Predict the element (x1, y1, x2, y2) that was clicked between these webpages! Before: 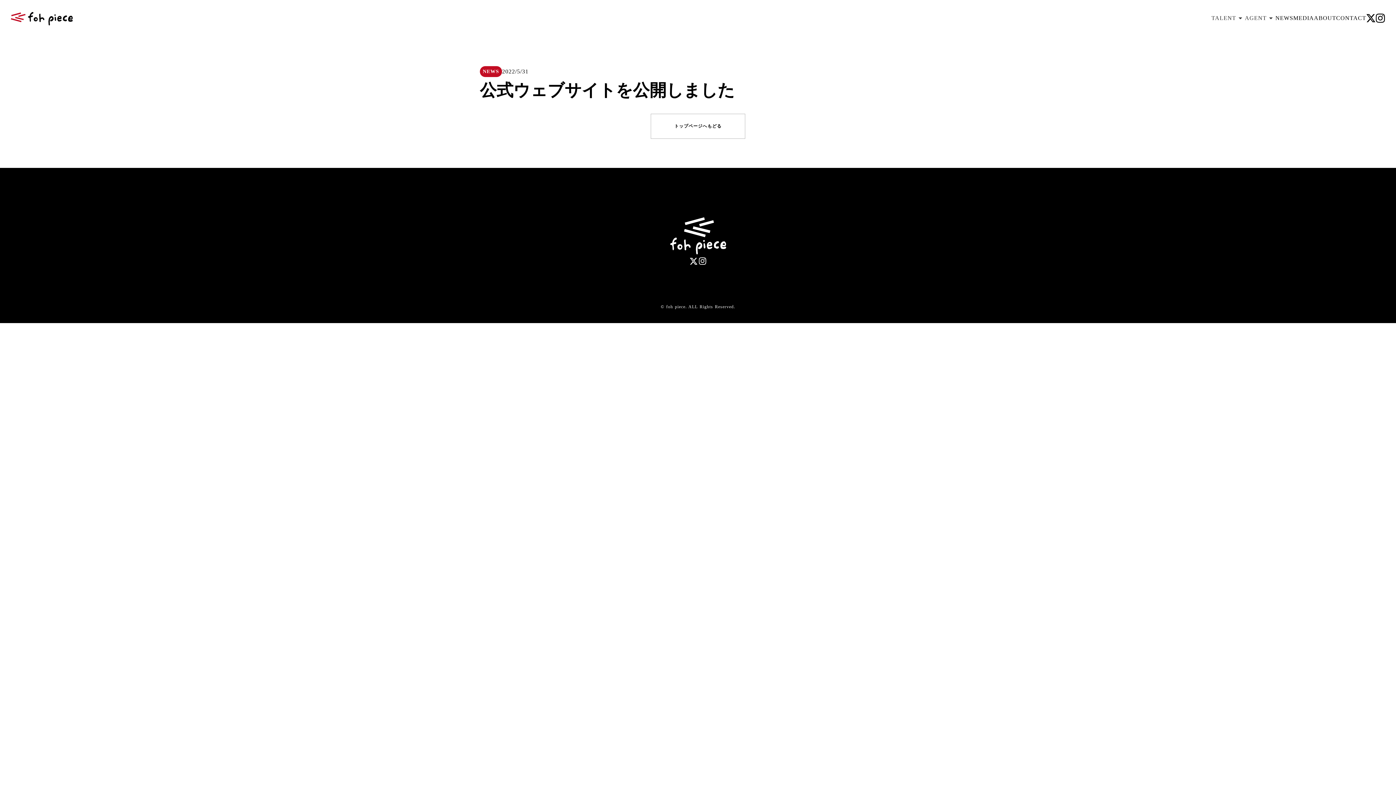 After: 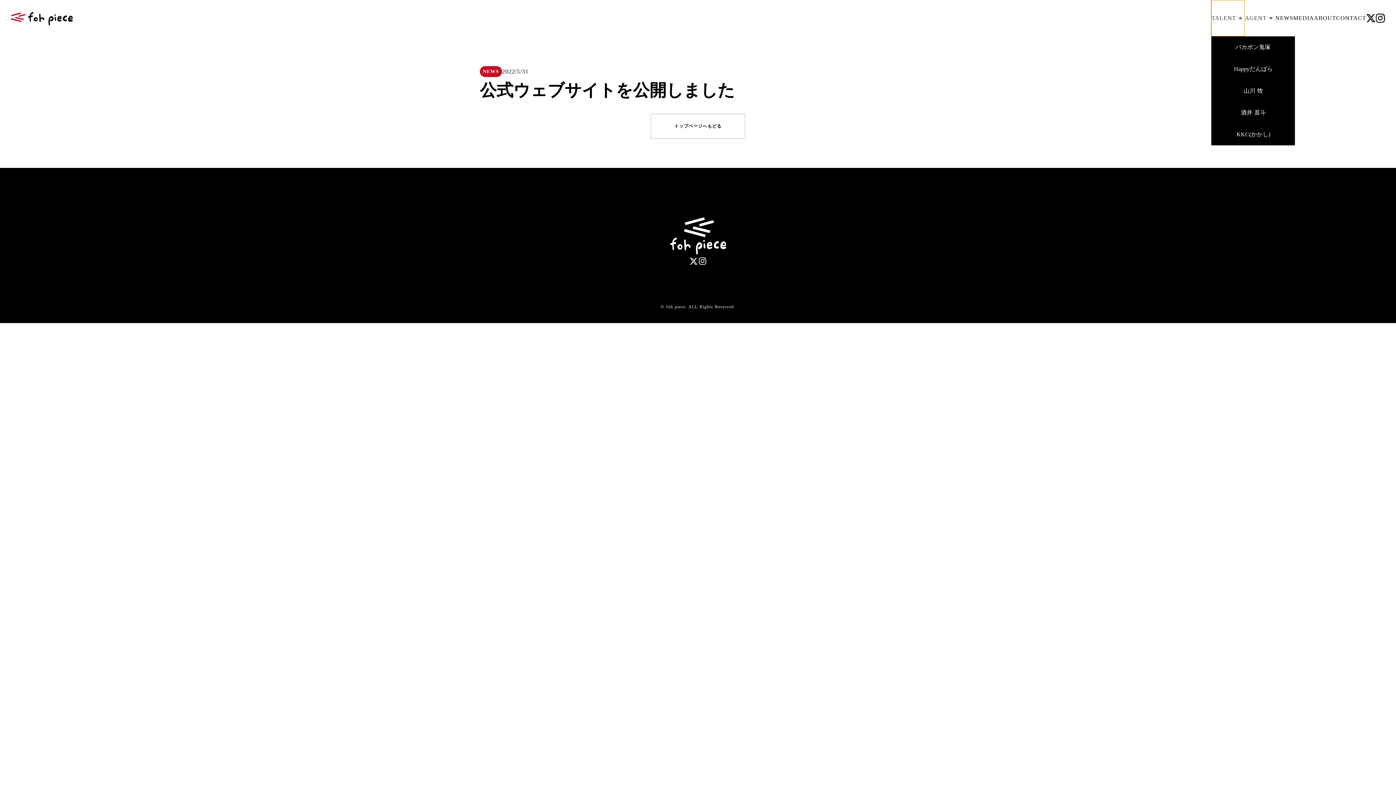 Action: label: TALENT

arrow_drop_up bbox: (1211, 0, 1245, 36)